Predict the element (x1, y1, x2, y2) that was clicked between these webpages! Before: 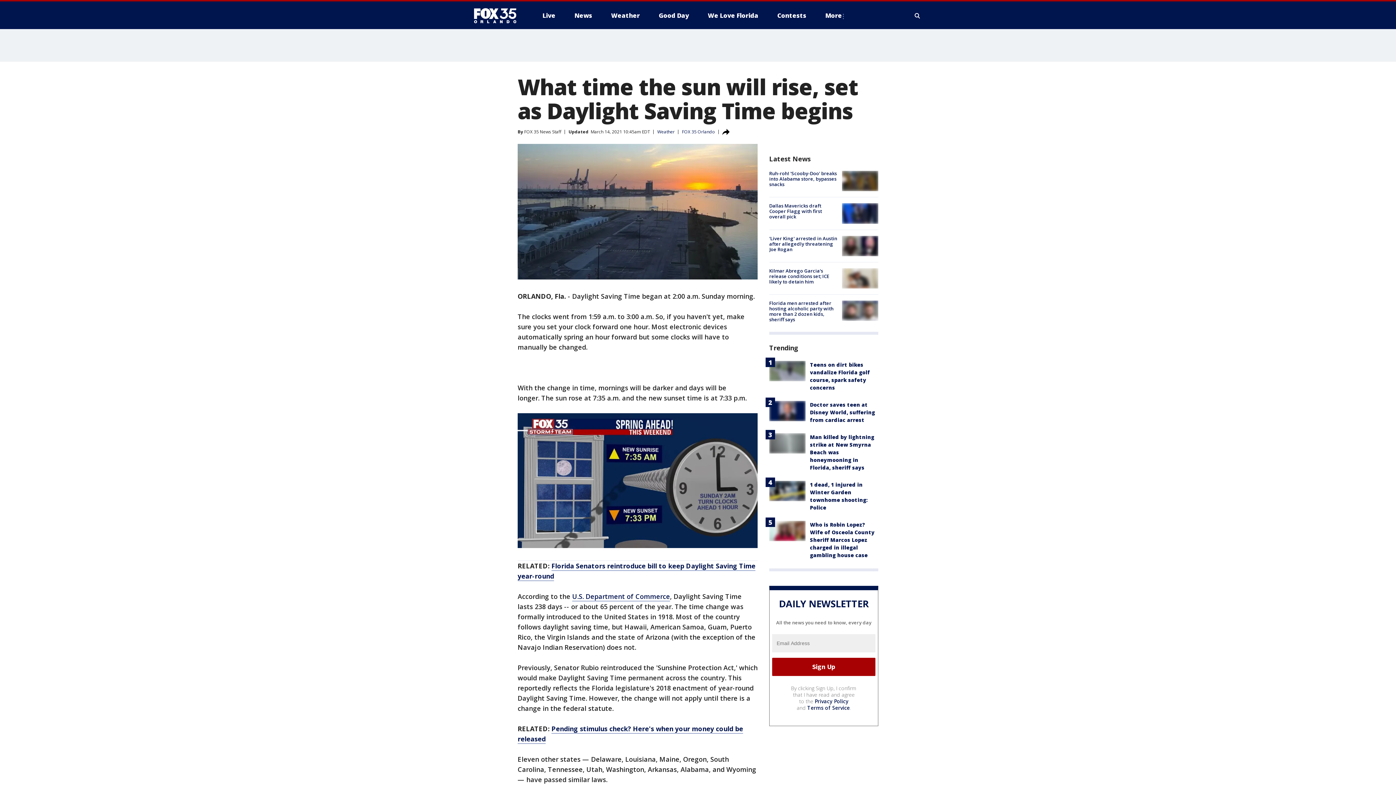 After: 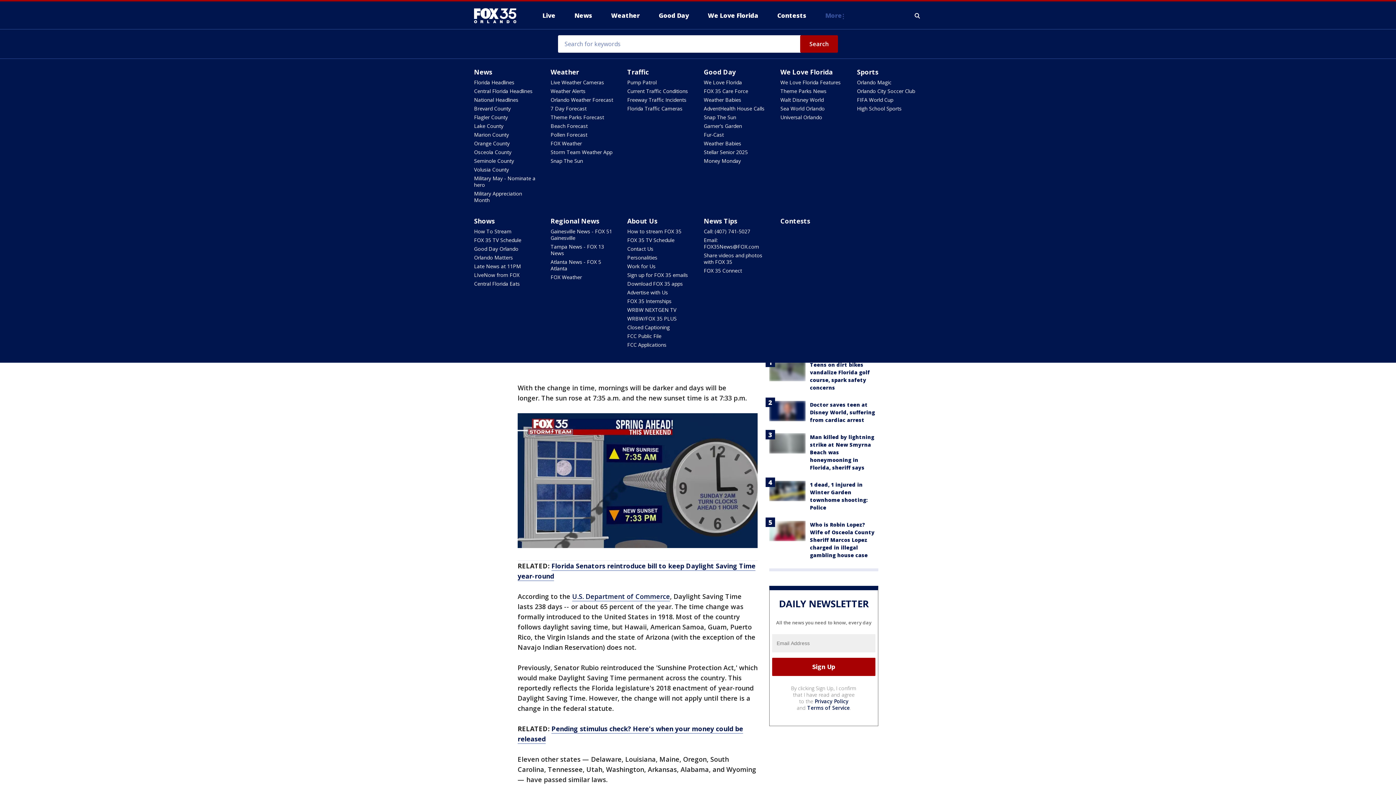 Action: label: More bbox: (819, 9, 850, 21)